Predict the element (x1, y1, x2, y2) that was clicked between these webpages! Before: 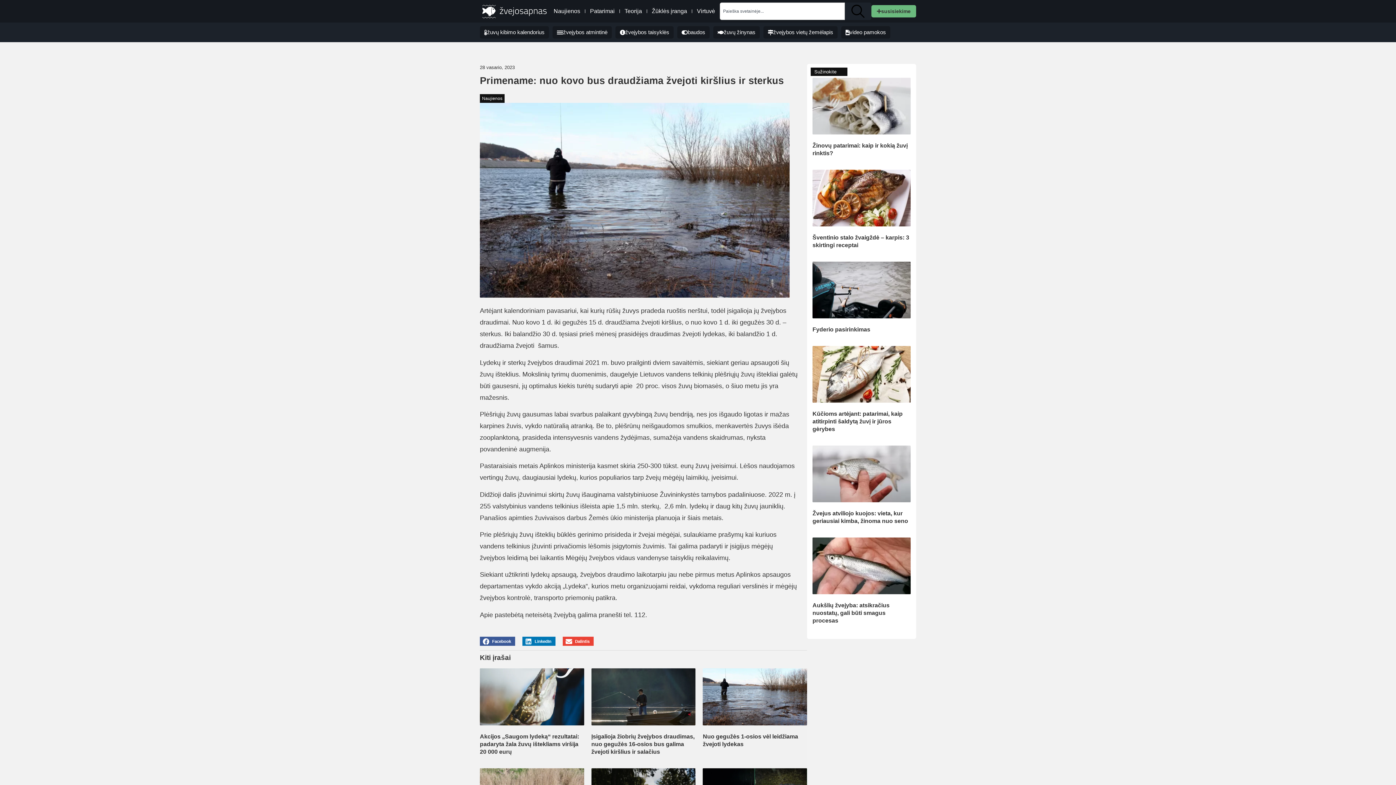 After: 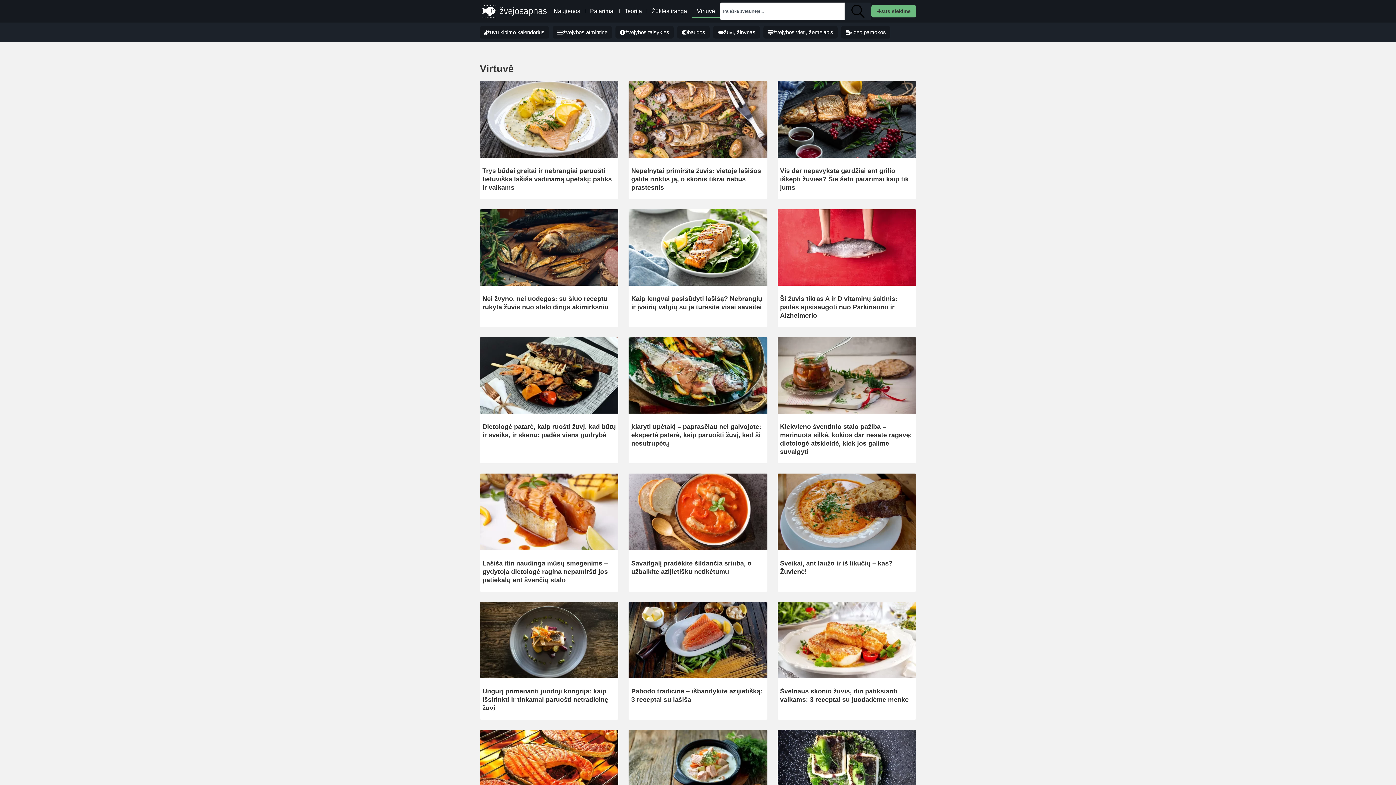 Action: label: Virtuvė bbox: (692, 4, 720, 18)